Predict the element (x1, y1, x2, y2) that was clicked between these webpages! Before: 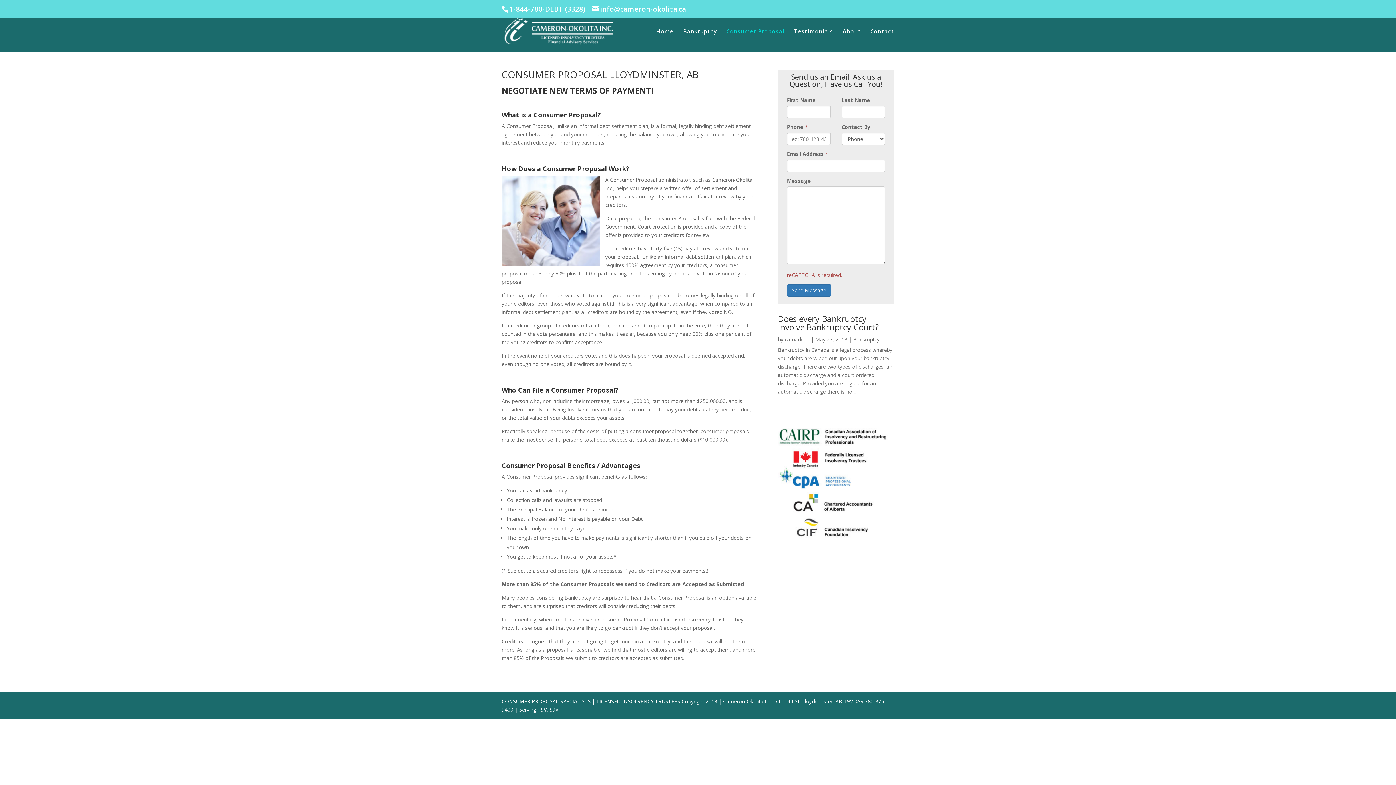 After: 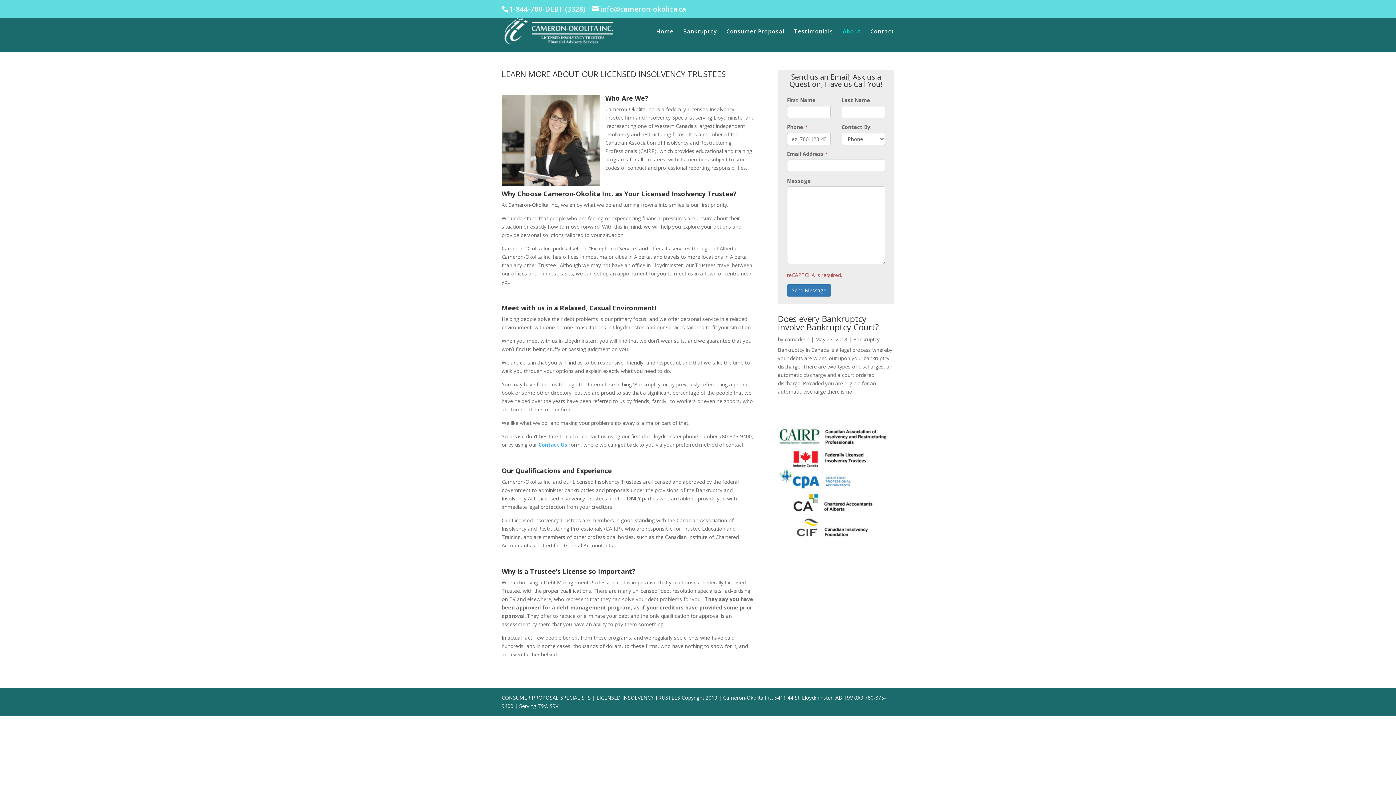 Action: bbox: (842, 28, 861, 51) label: About